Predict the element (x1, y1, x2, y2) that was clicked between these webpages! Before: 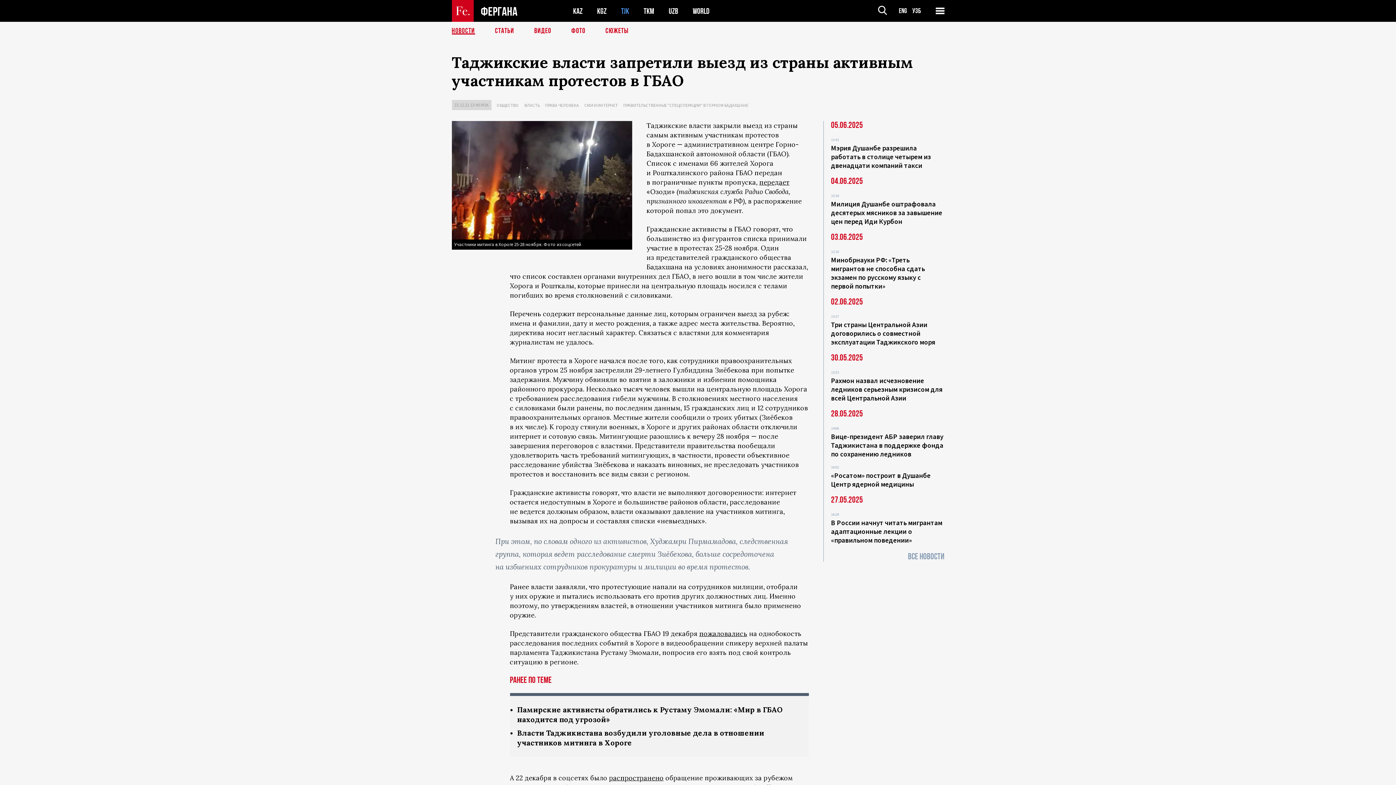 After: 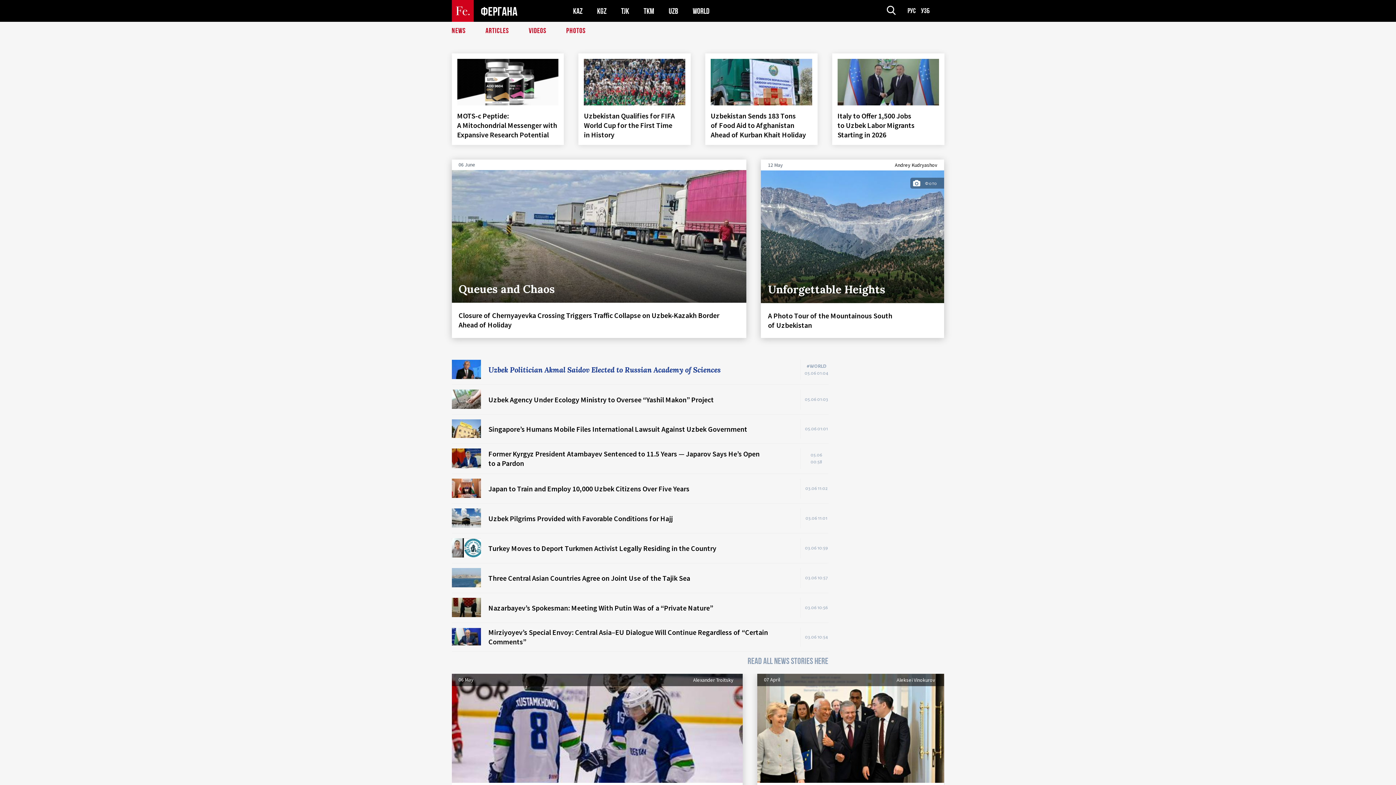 Action: label: Eng bbox: (899, 6, 907, 15)